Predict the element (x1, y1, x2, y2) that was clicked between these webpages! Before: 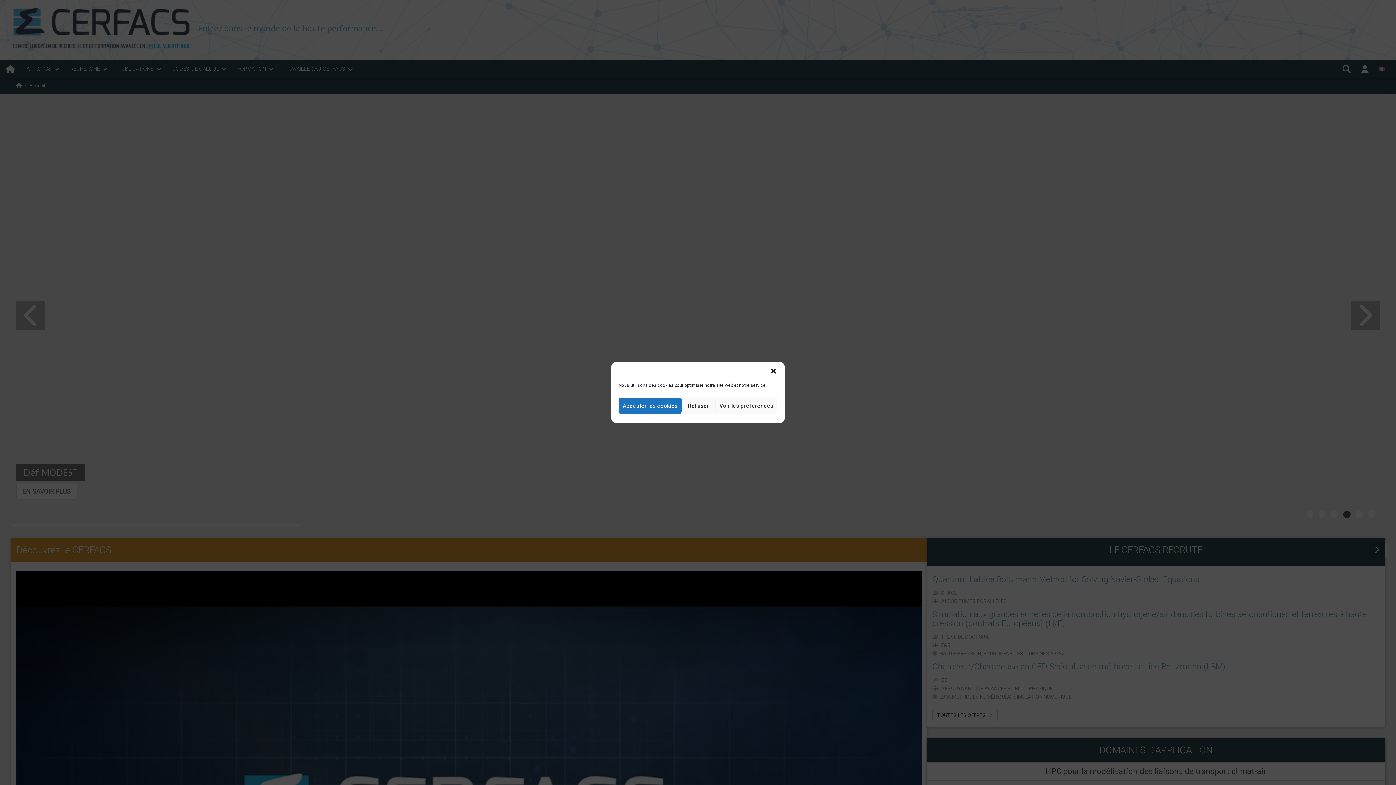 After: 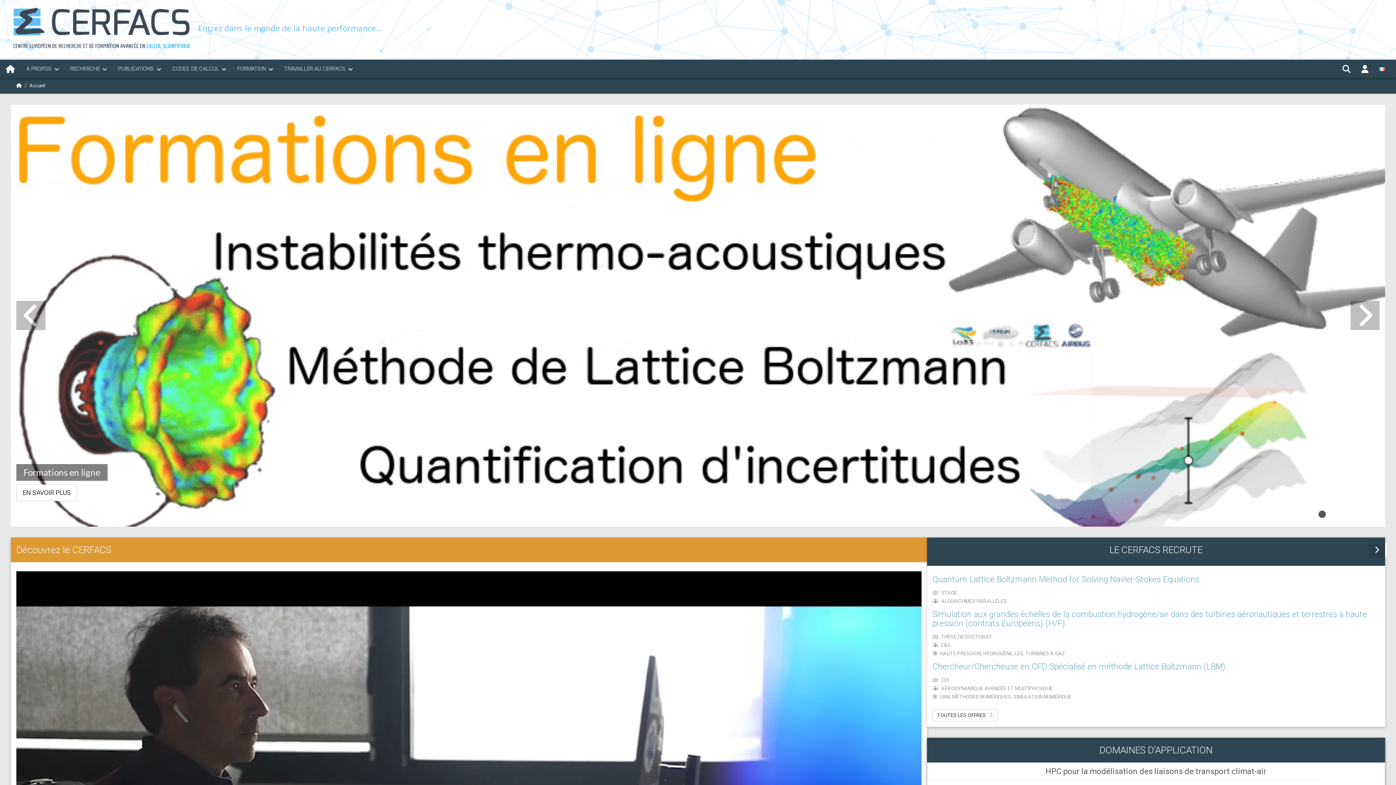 Action: bbox: (681, 397, 715, 414) label: Refuser